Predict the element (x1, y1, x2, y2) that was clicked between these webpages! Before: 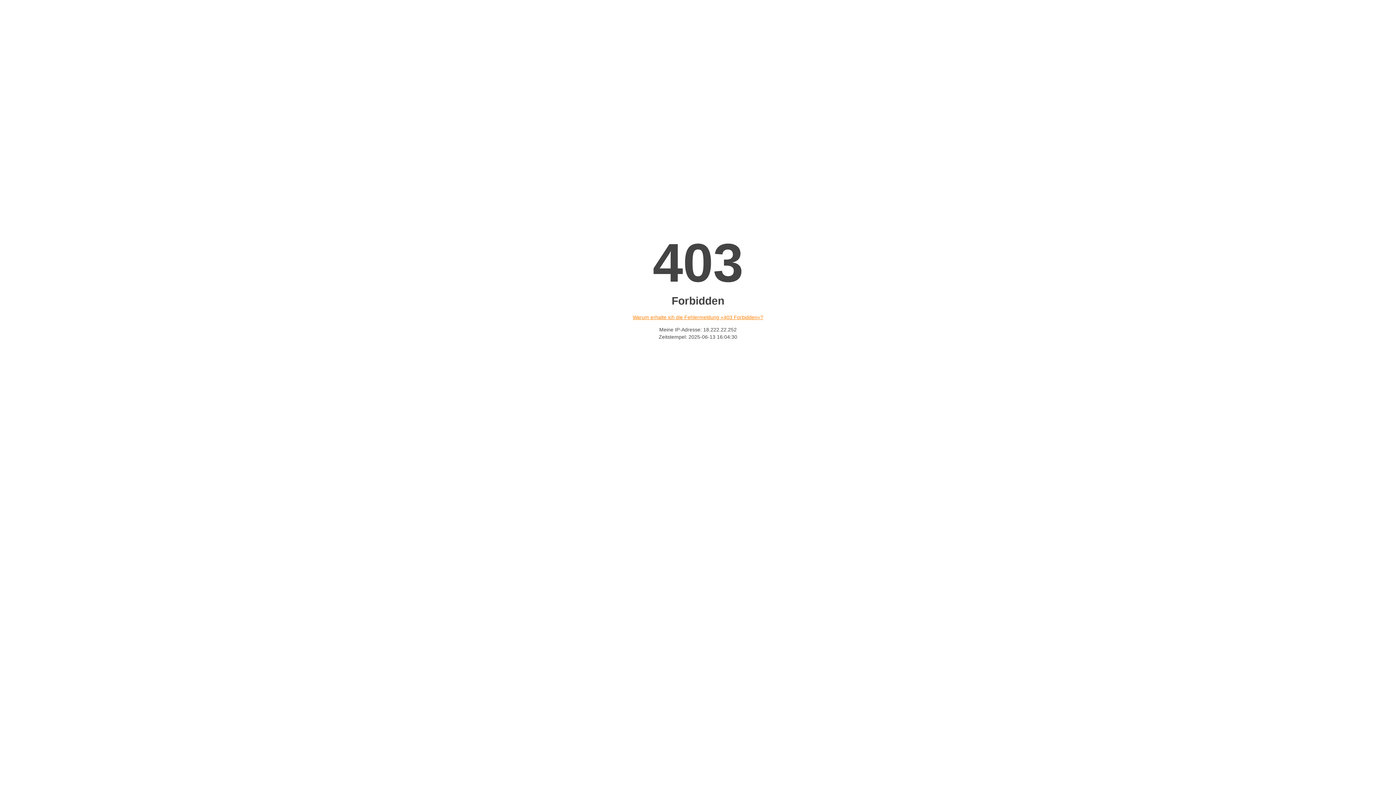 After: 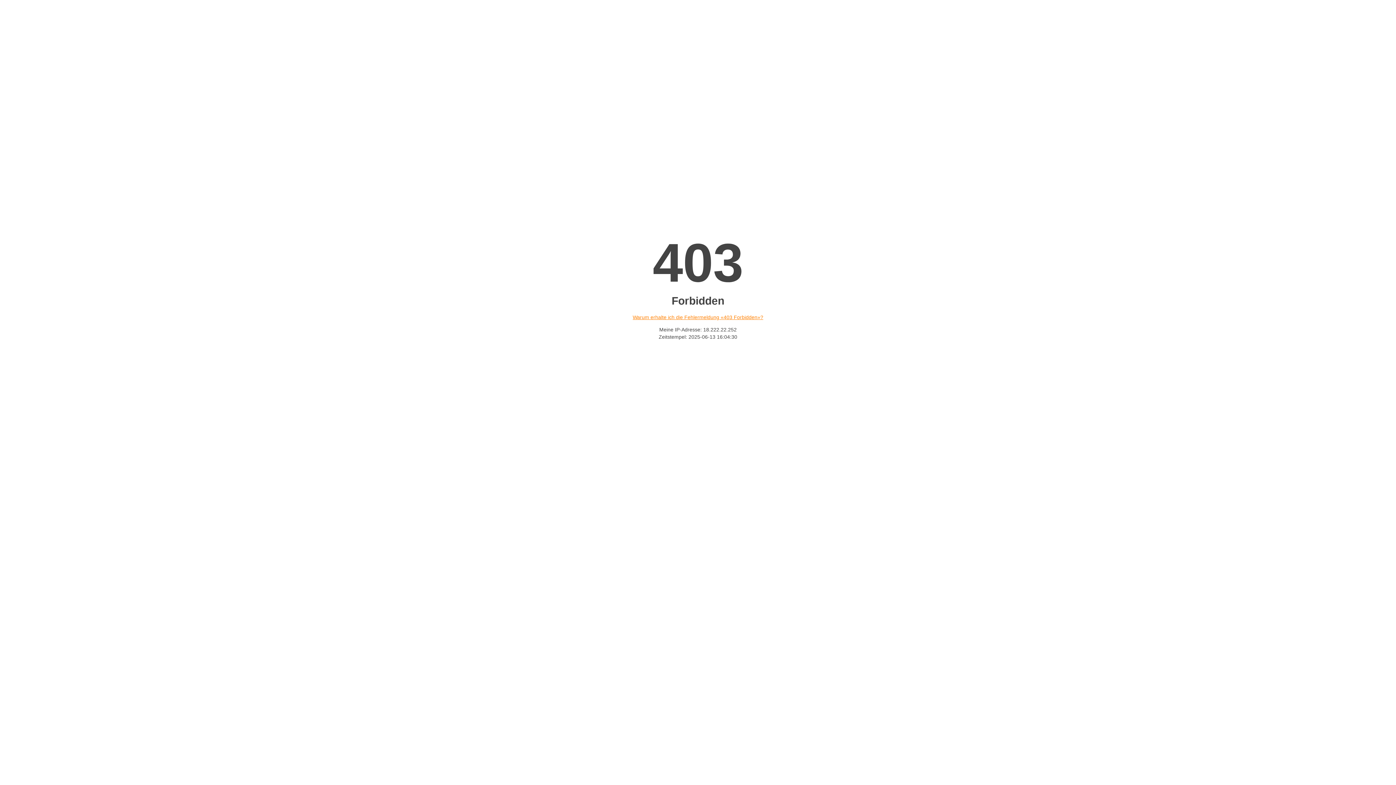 Action: bbox: (632, 314, 763, 320) label: Warum erhalte ich die Fehlermeldung «403 Forbidden»?